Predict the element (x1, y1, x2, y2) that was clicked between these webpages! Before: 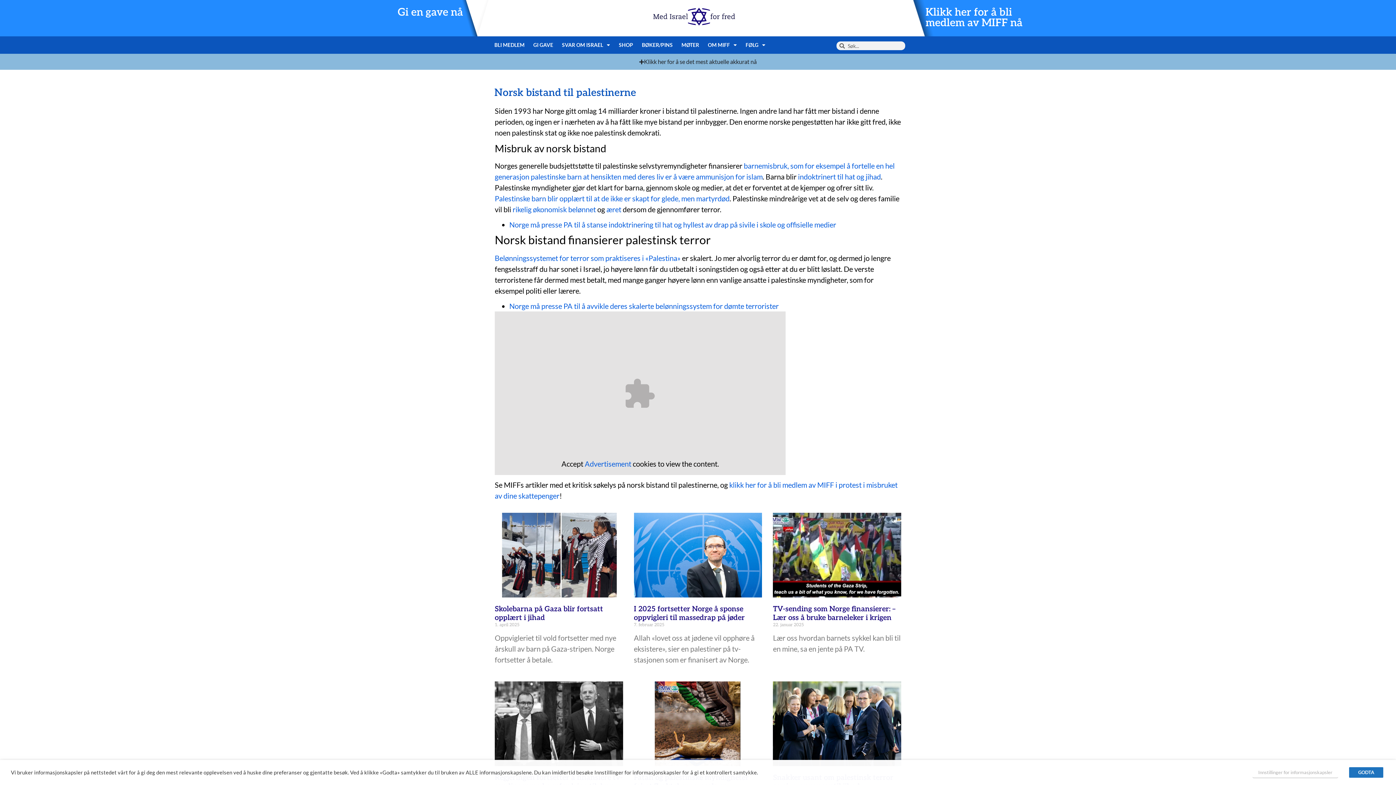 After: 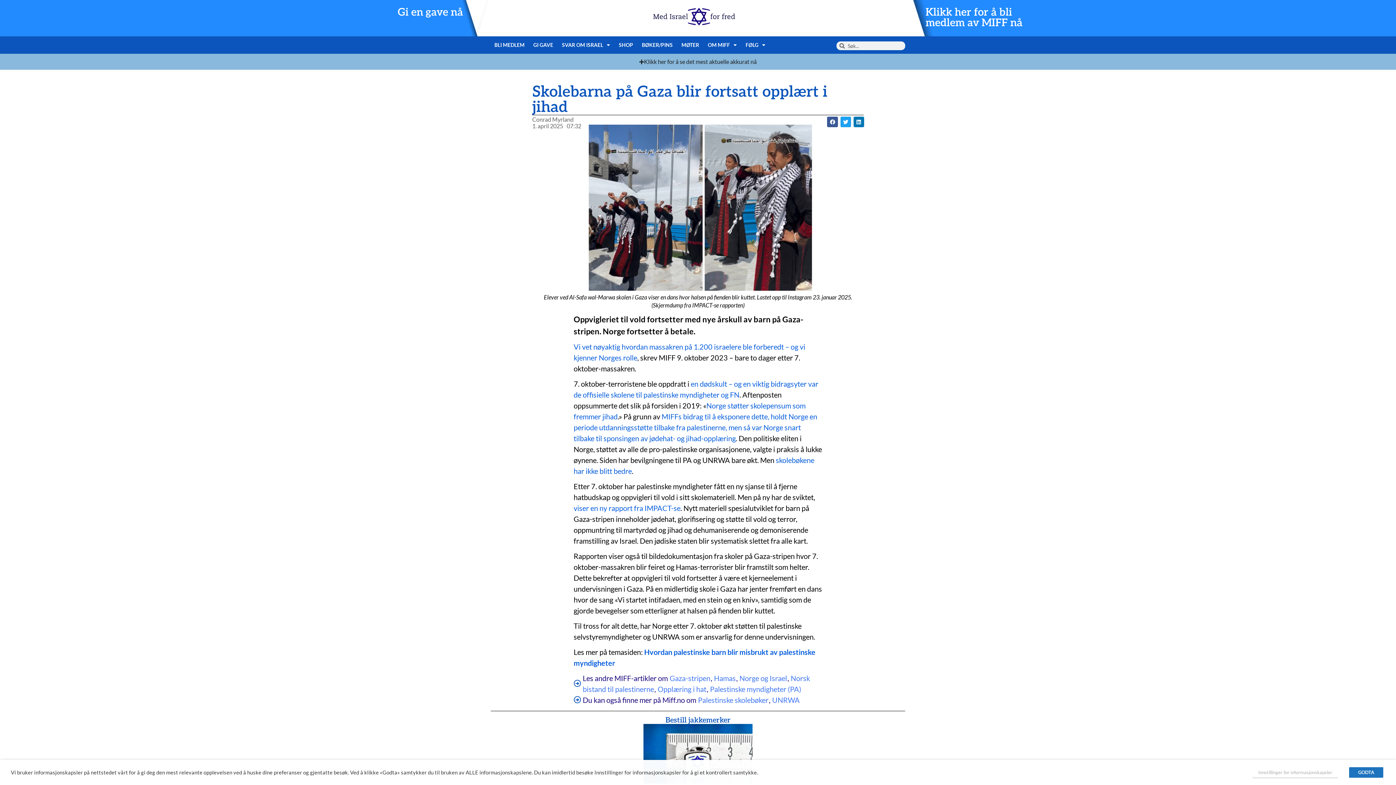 Action: bbox: (494, 513, 623, 597)